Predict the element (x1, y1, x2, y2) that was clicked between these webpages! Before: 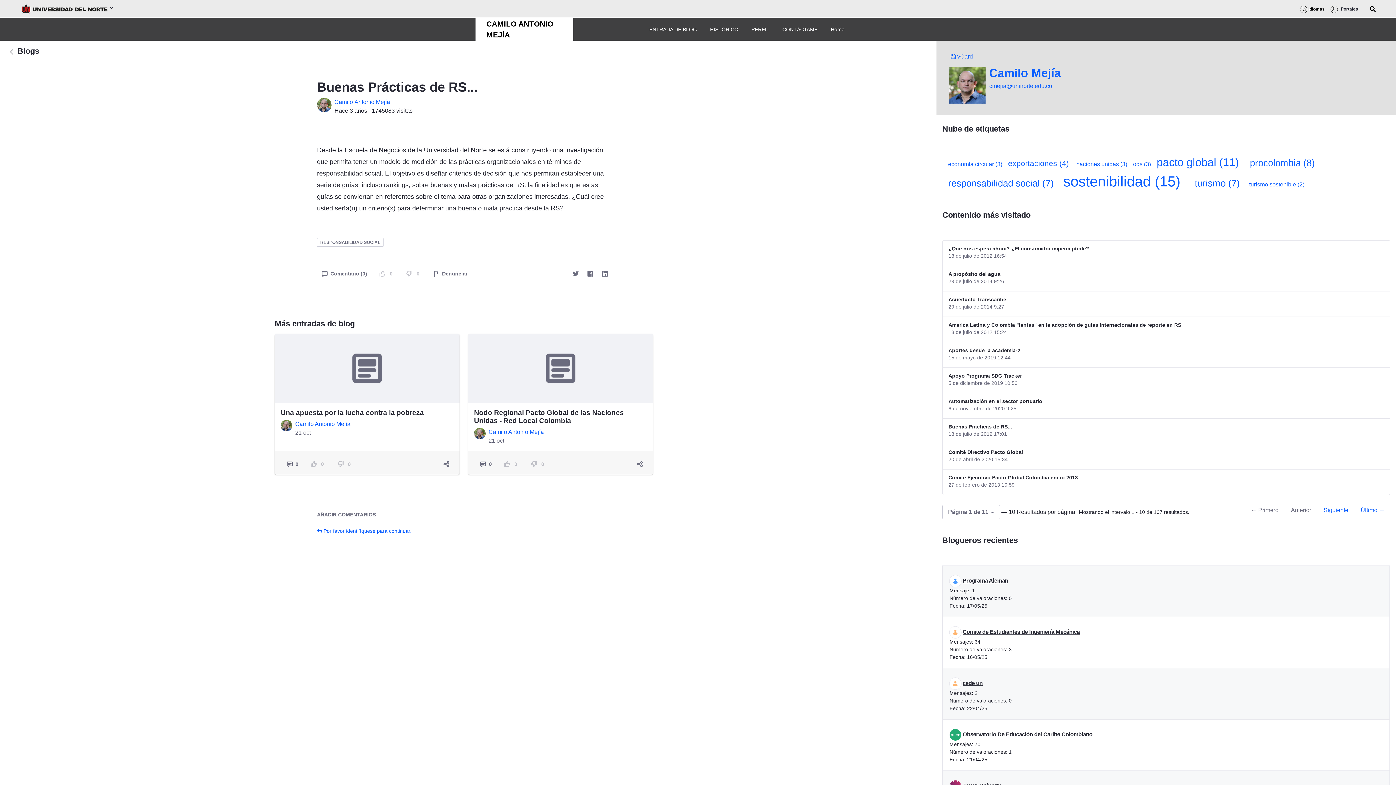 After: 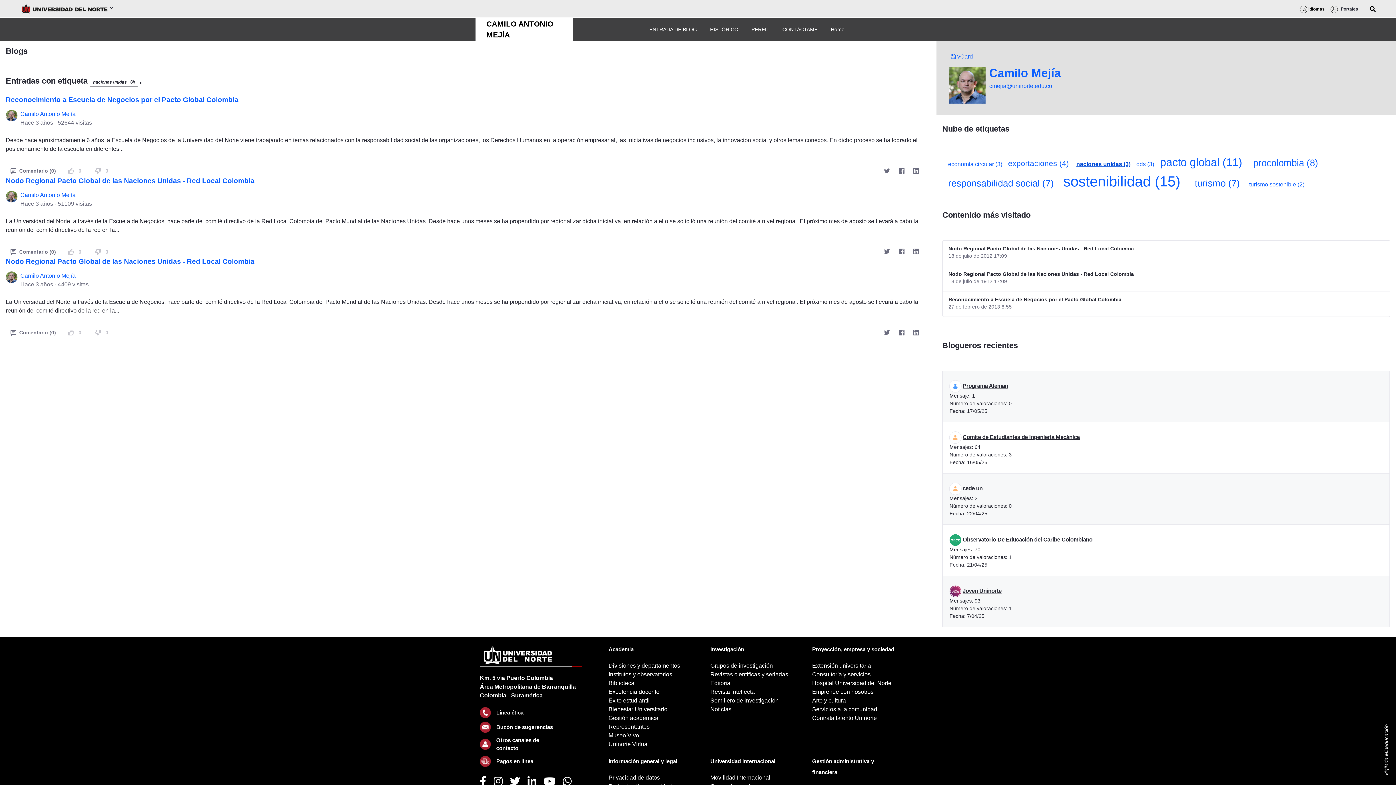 Action: label: naciones unidas (3) bbox: (1076, 160, 1127, 167)